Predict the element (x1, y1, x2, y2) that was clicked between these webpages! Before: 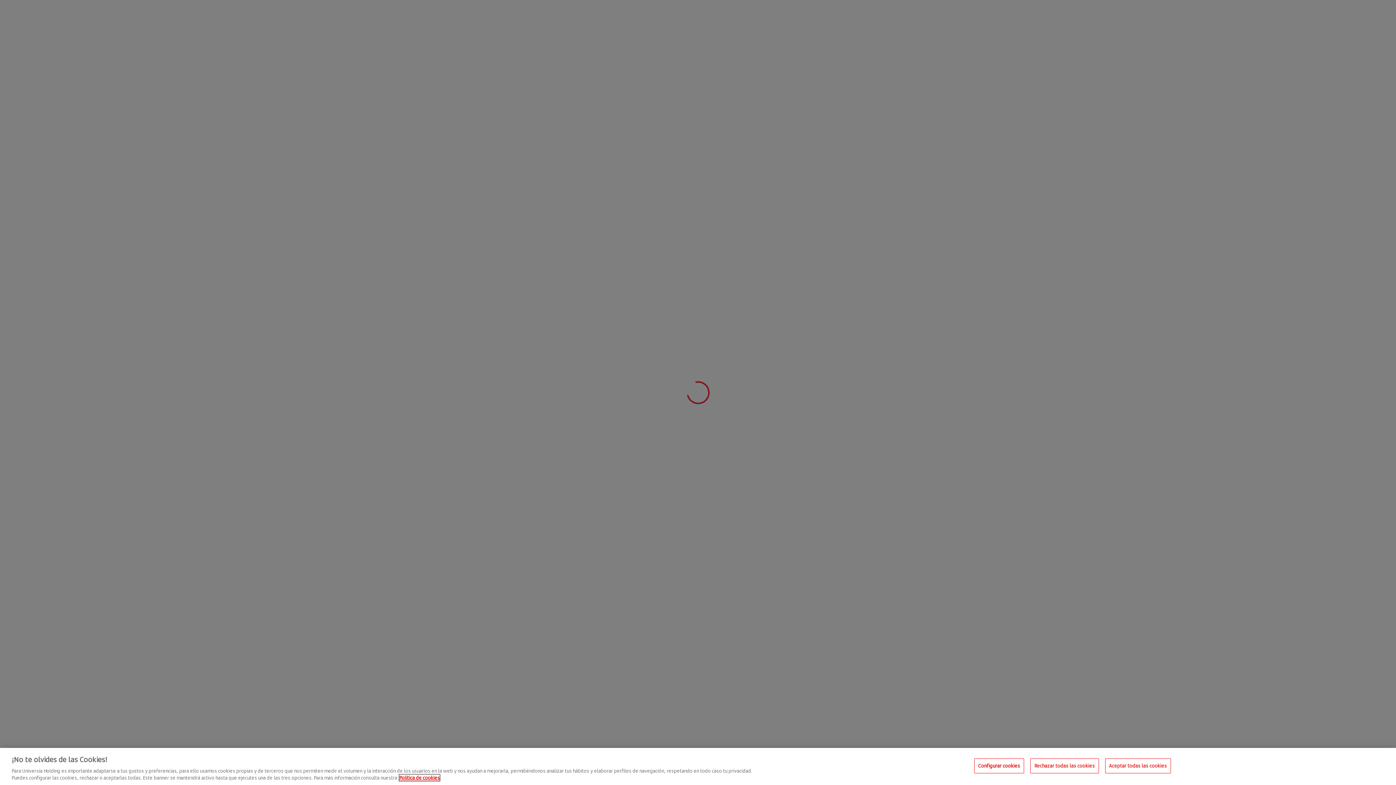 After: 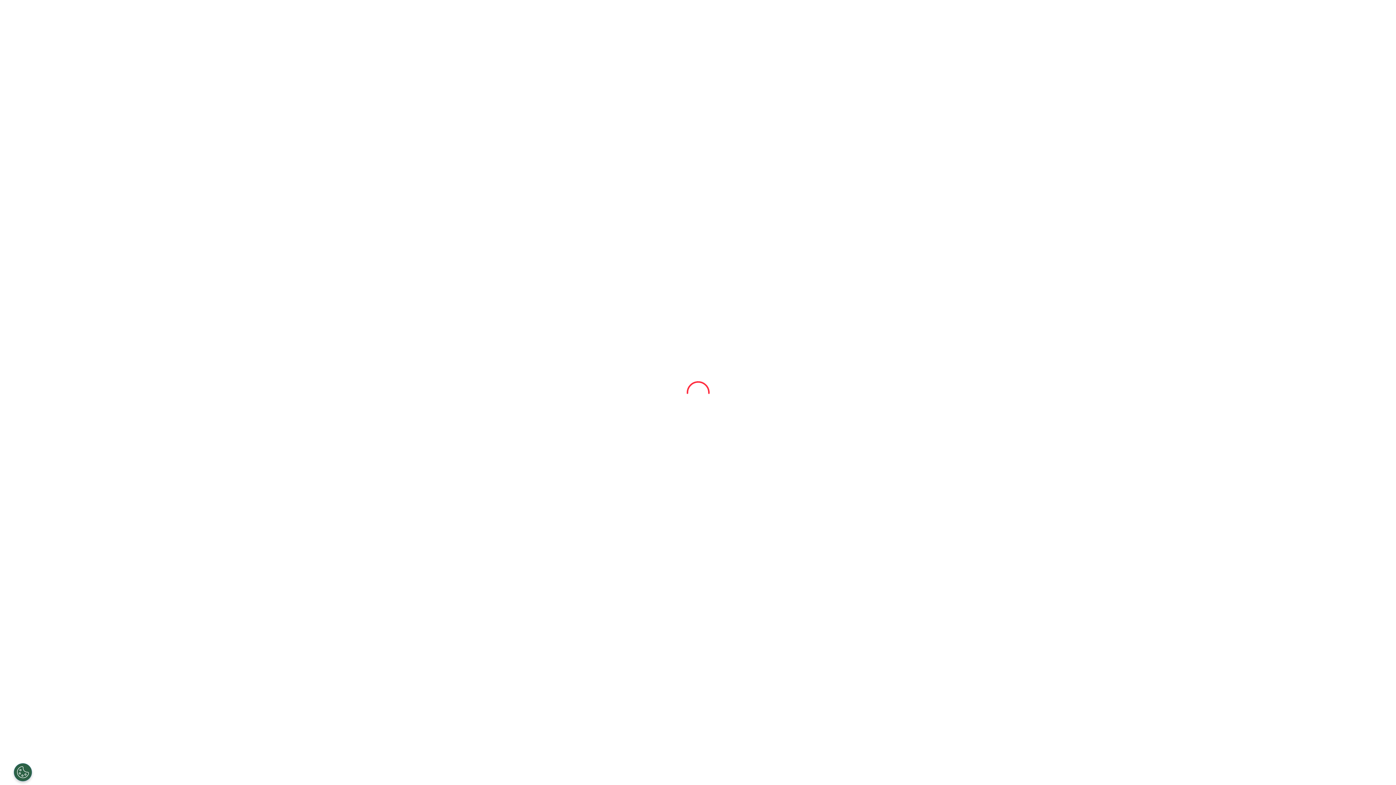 Action: bbox: (1030, 758, 1099, 773) label: Rechazar todas las cookies